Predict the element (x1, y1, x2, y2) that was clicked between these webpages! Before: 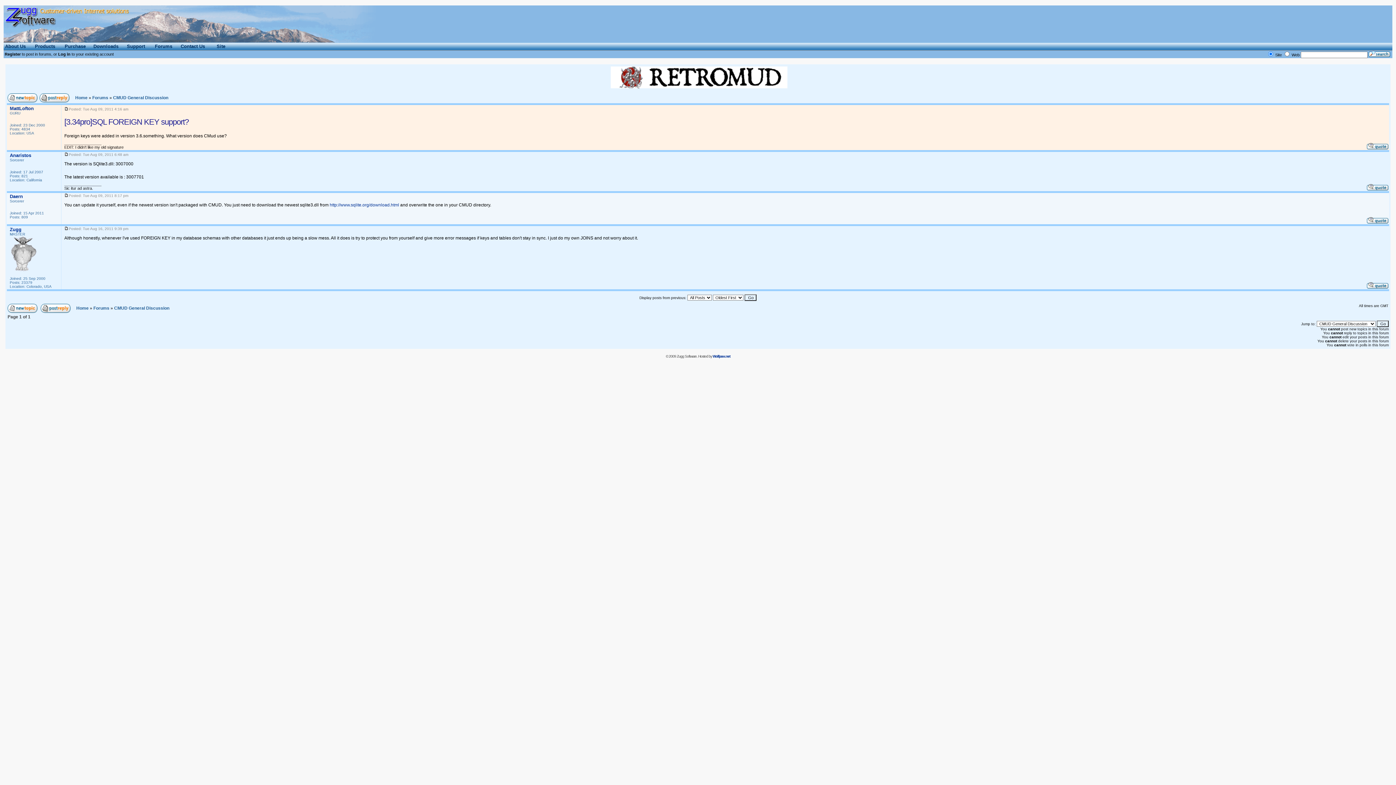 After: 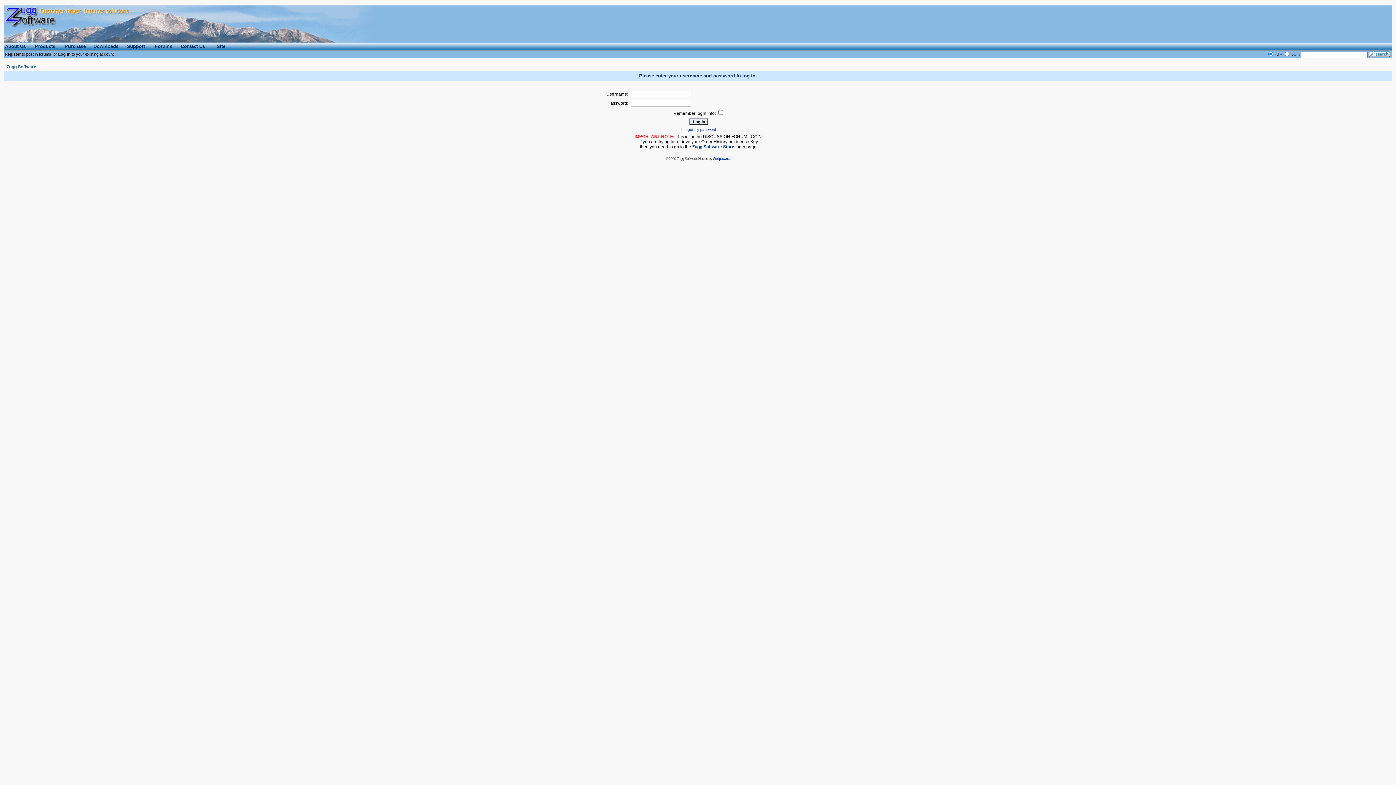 Action: label: Log in bbox: (58, 52, 70, 56)